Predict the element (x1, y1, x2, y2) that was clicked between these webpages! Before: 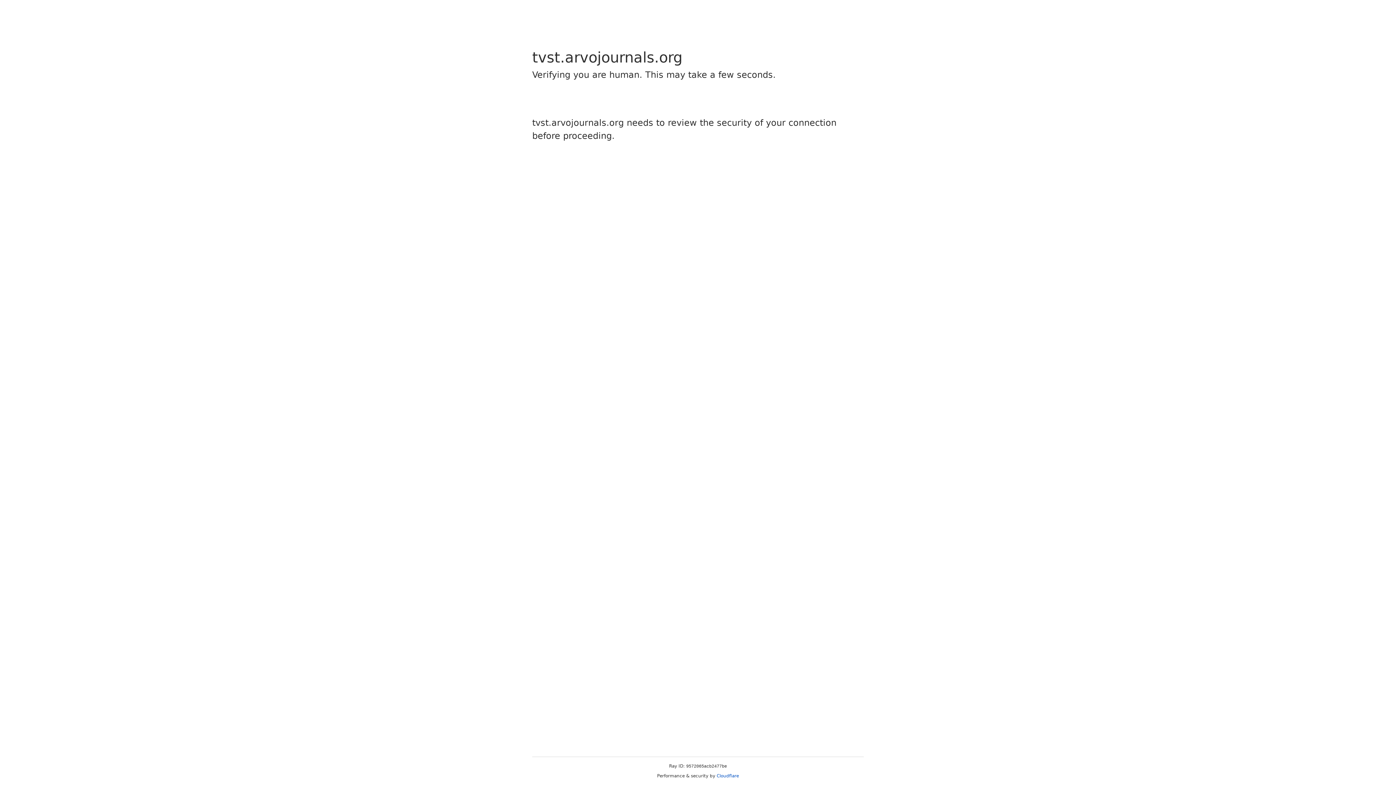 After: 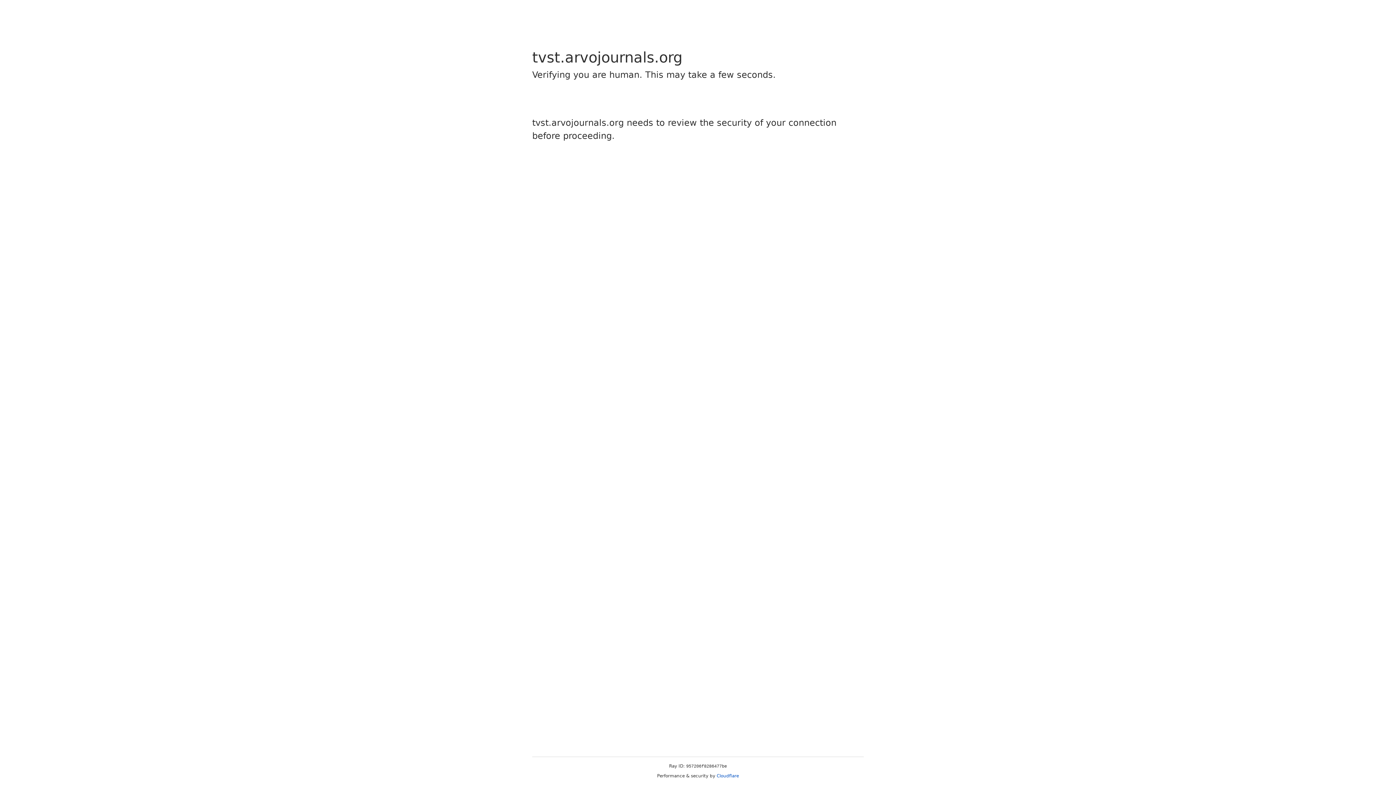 Action: label: Cloudflare bbox: (716, 773, 739, 778)